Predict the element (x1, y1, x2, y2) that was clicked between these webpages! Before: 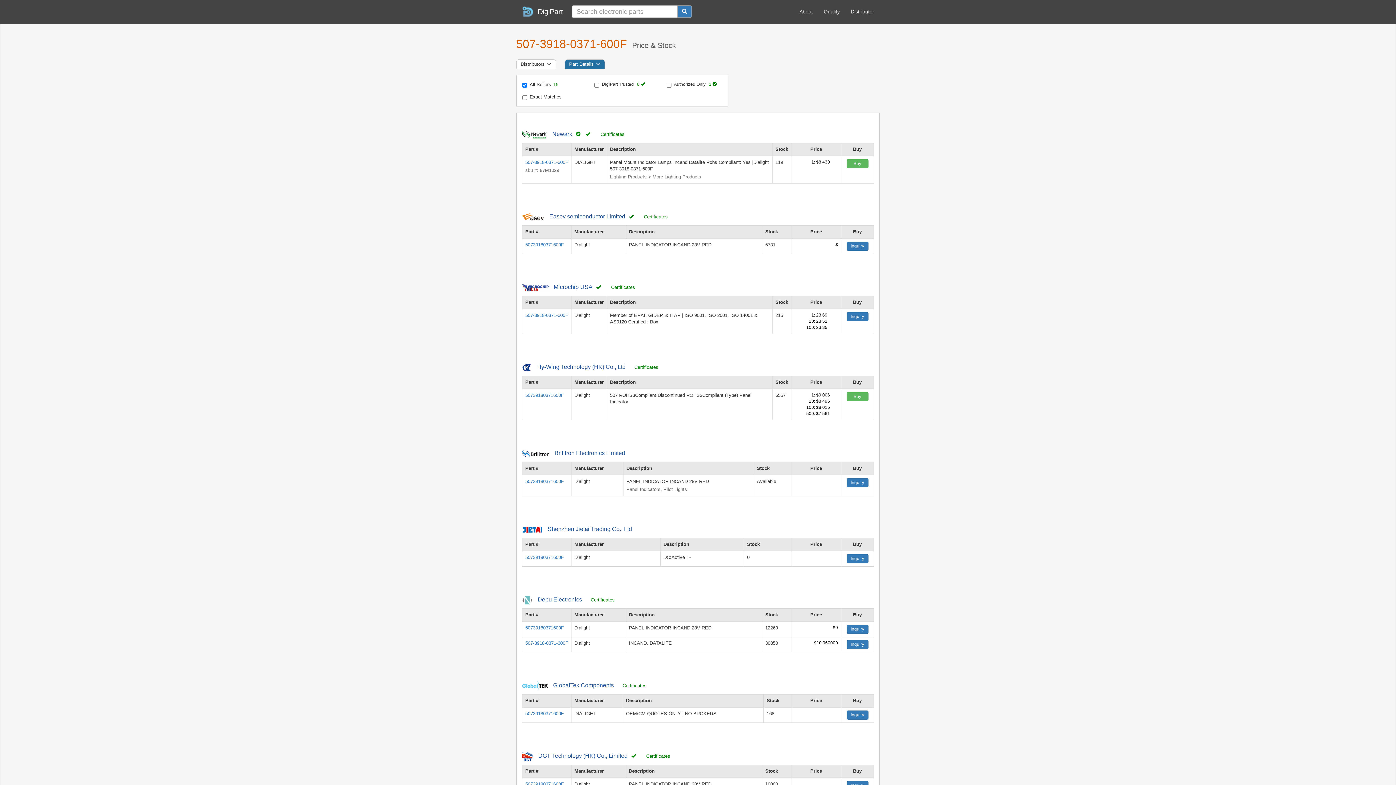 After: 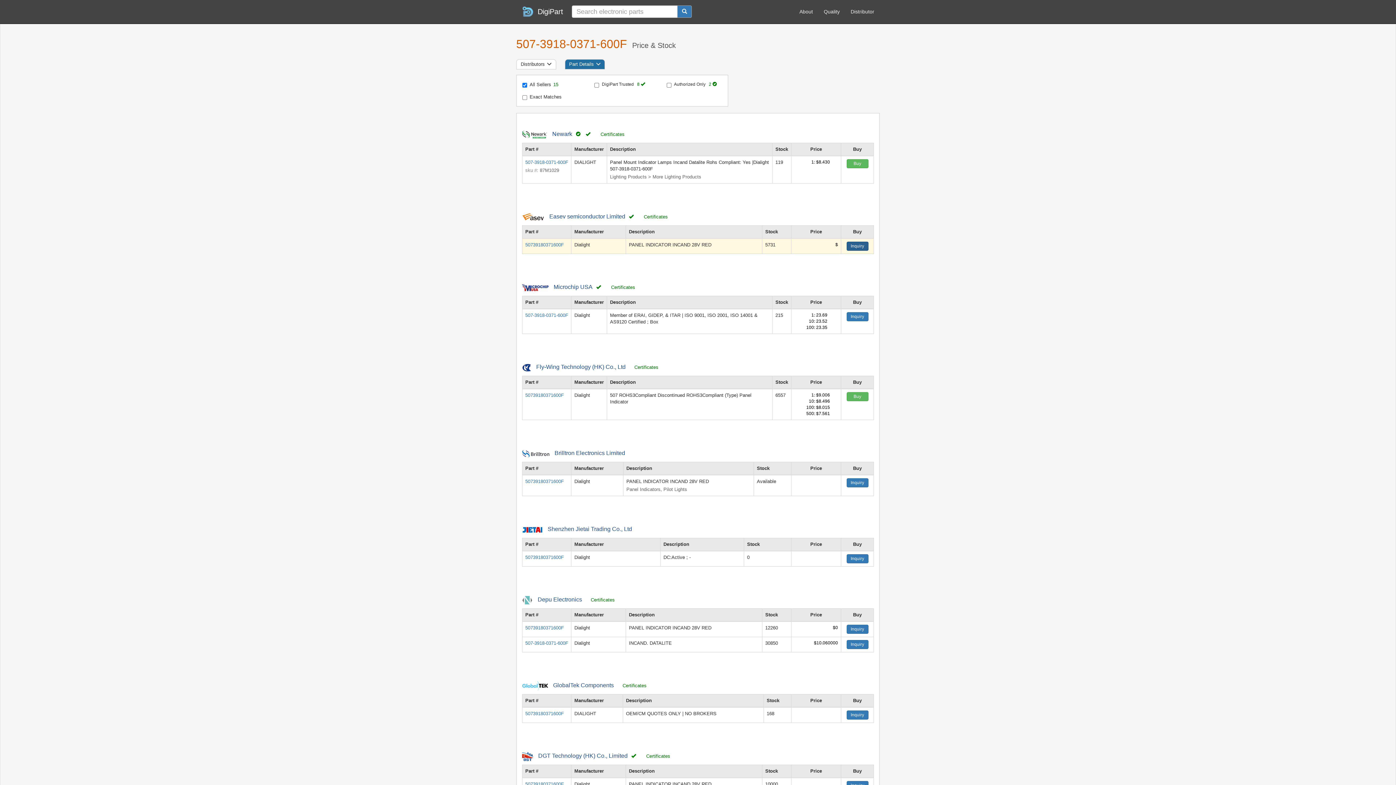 Action: label: Inquiry bbox: (846, 241, 868, 250)